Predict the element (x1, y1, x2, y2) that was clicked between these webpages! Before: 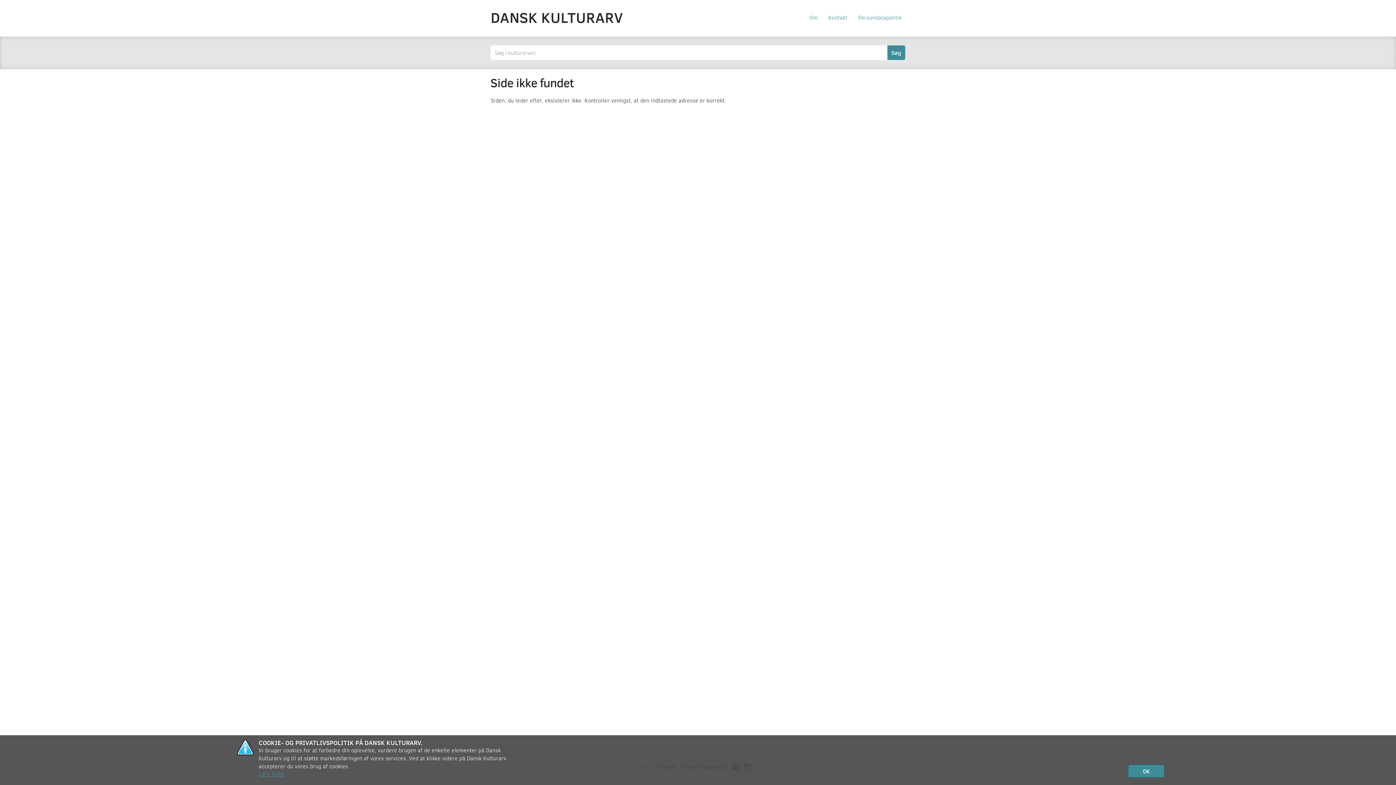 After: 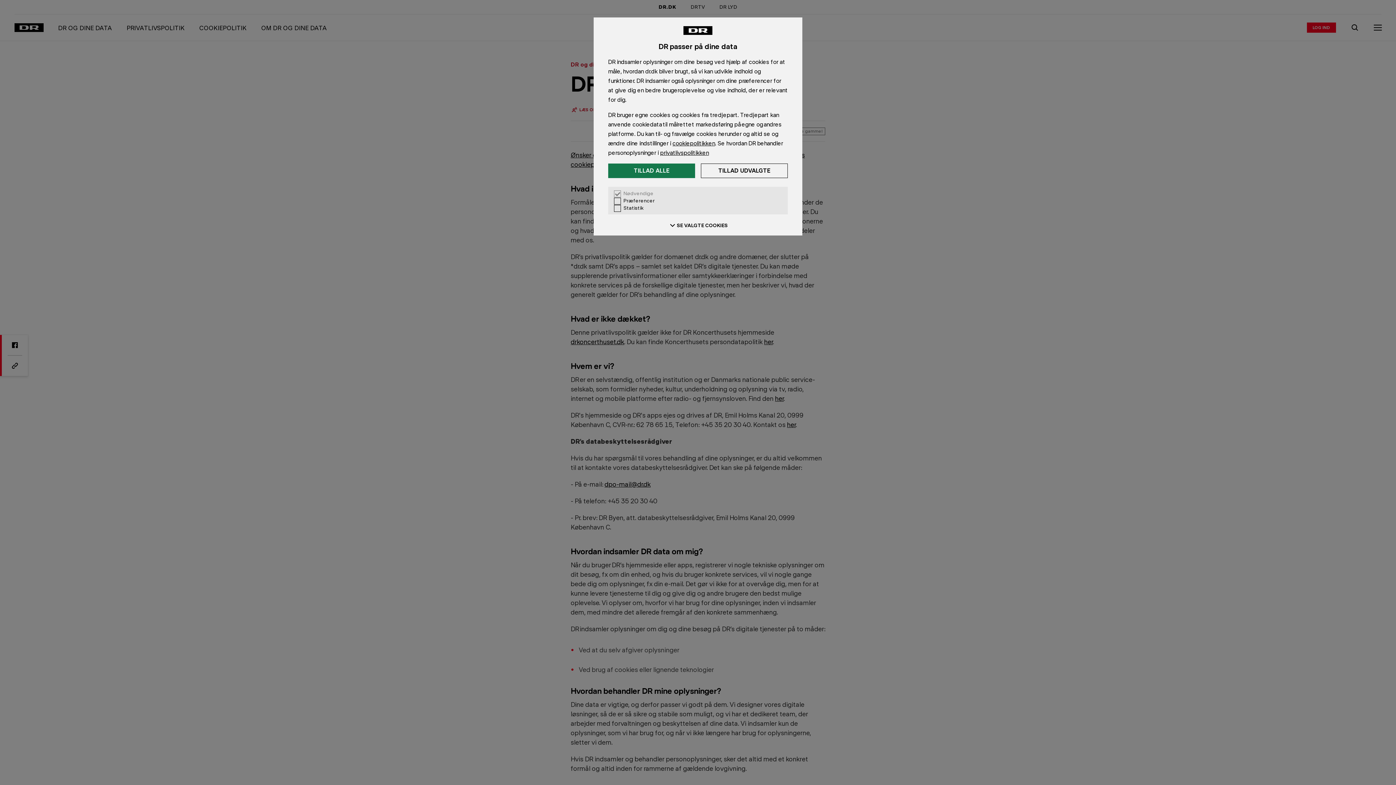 Action: label: LÆS MERE bbox: (258, 770, 513, 778)